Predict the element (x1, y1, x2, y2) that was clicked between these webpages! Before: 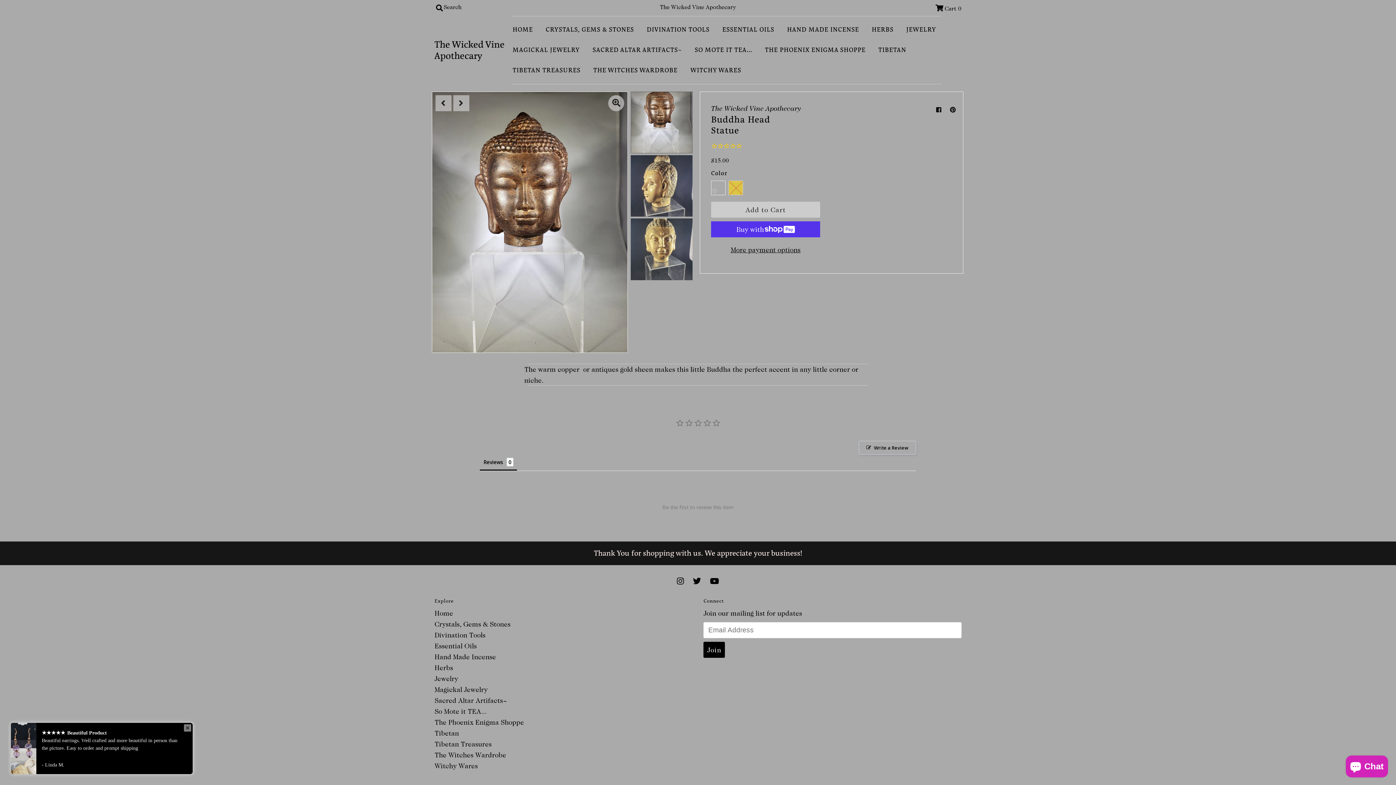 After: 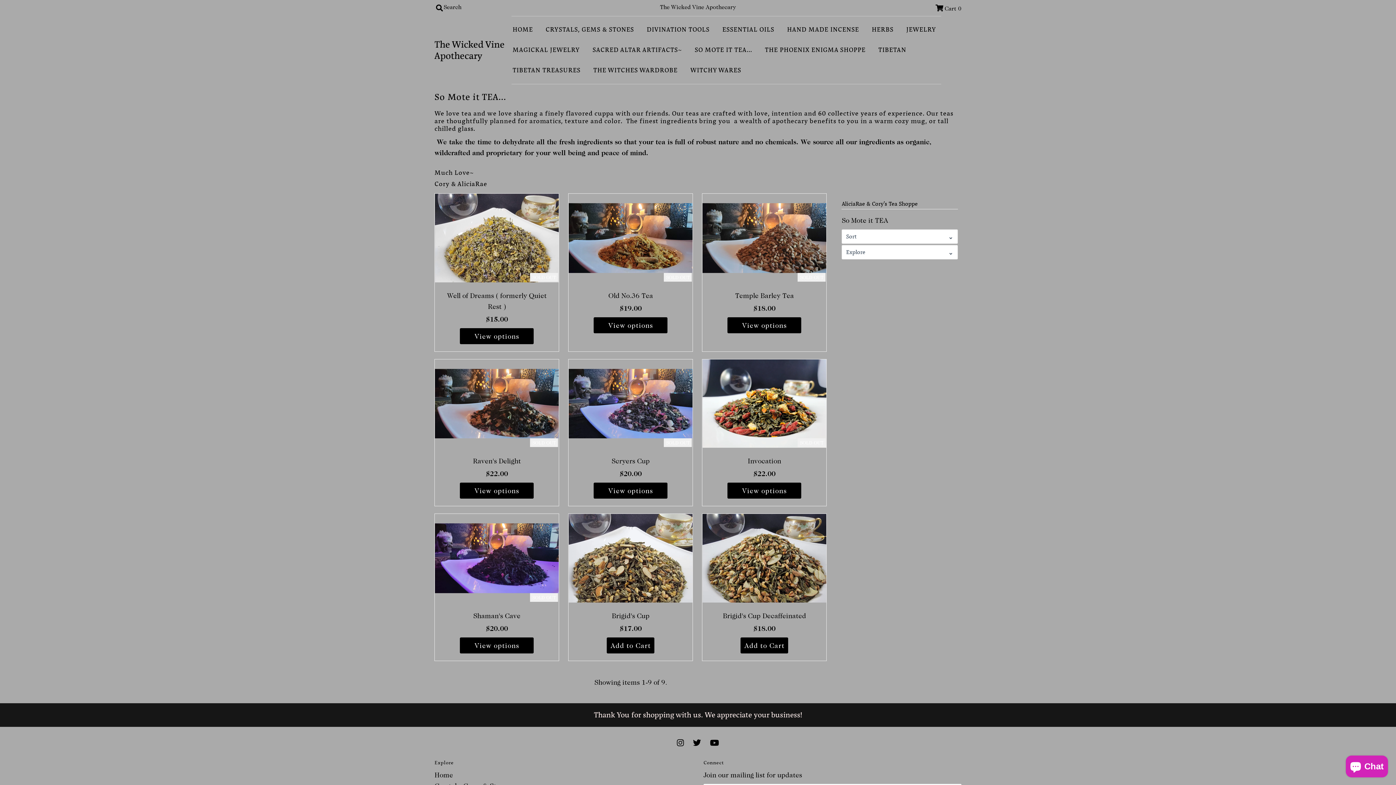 Action: label: SO MOTE IT TEA... bbox: (689, 40, 757, 60)